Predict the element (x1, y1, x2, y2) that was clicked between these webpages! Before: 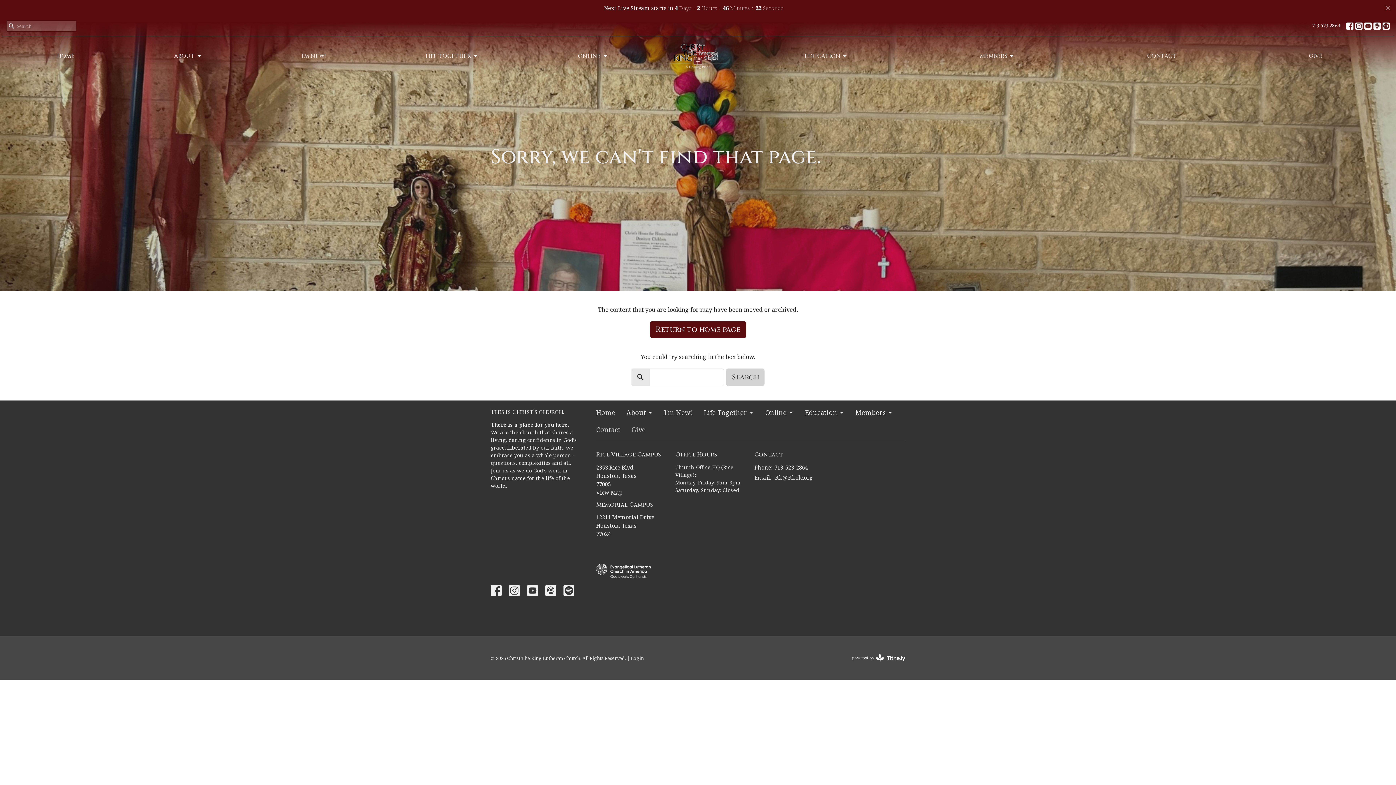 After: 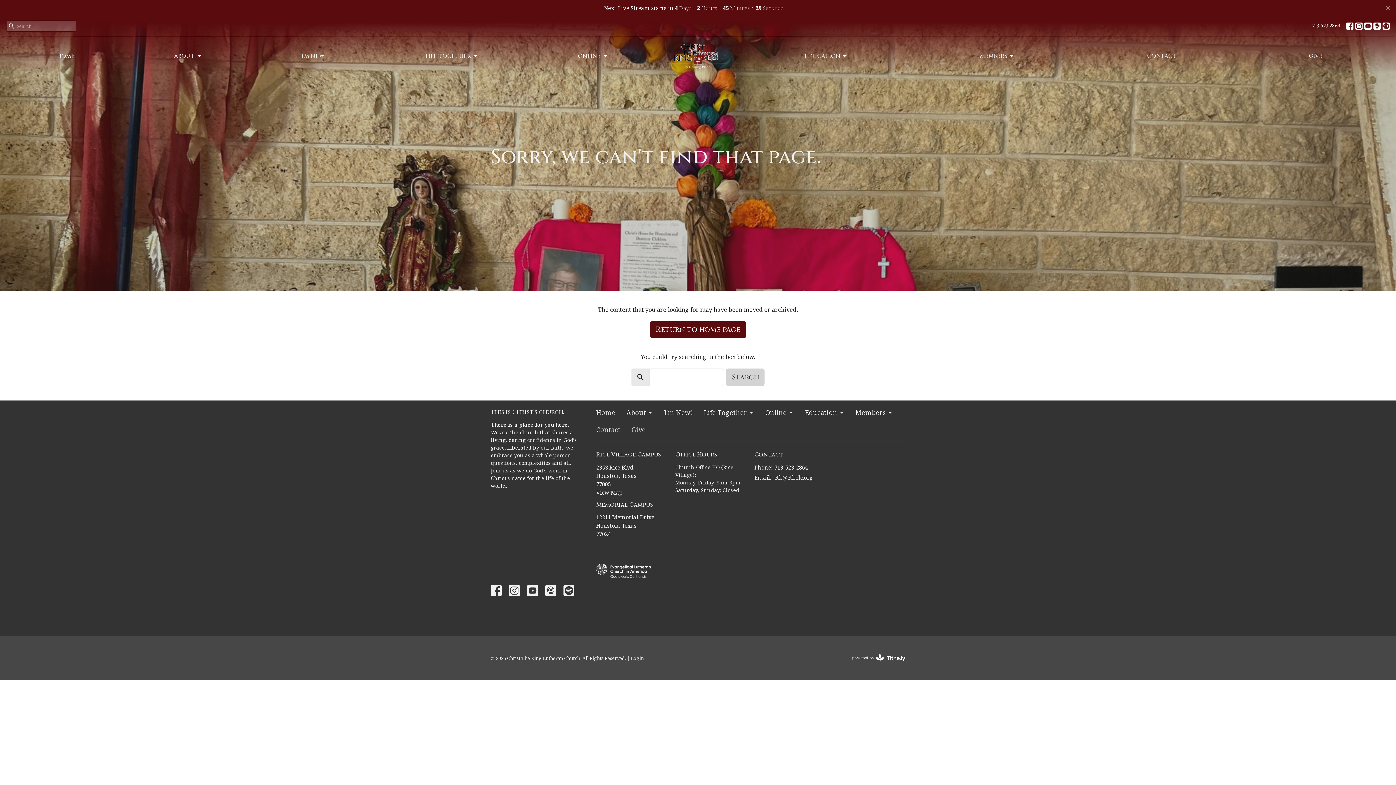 Action: bbox: (774, 463, 808, 471) label: 713-523-2864